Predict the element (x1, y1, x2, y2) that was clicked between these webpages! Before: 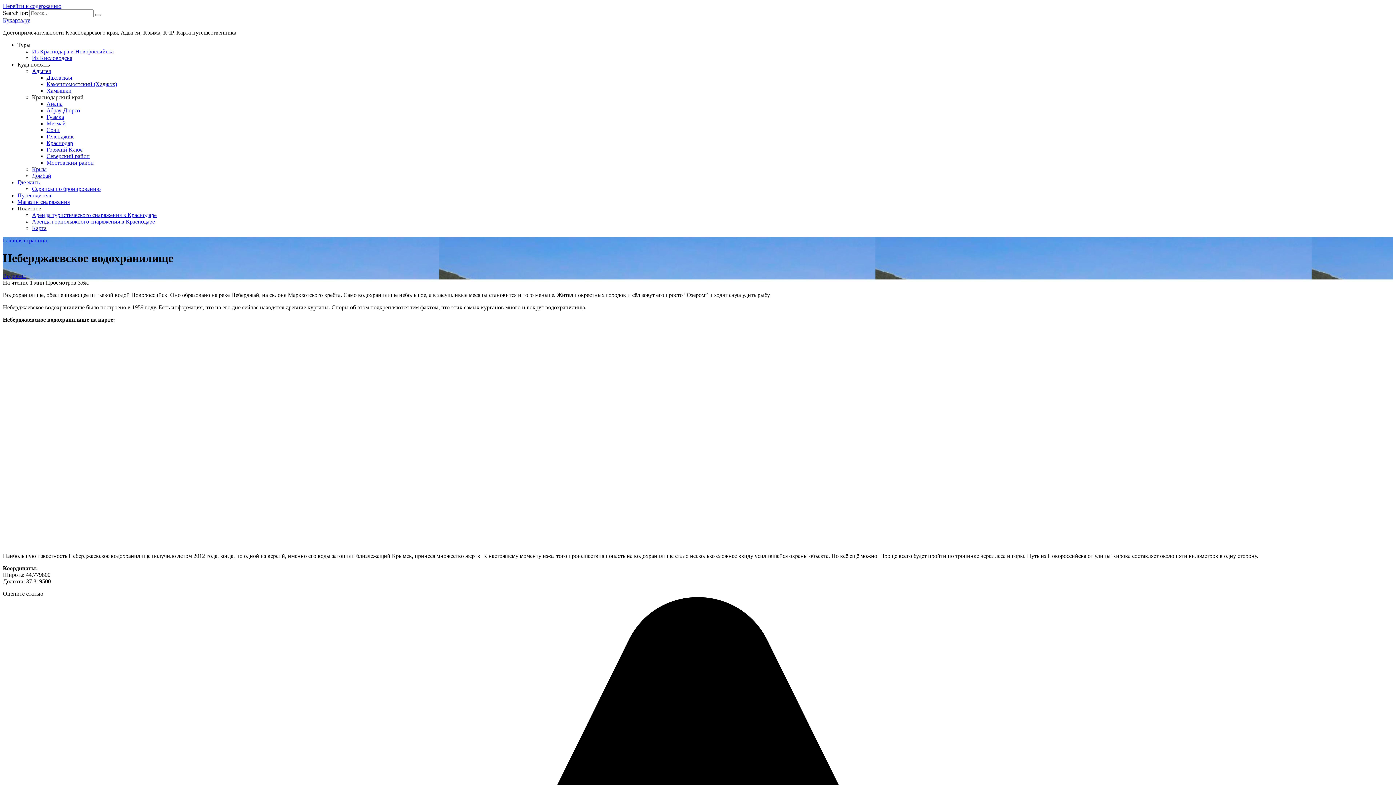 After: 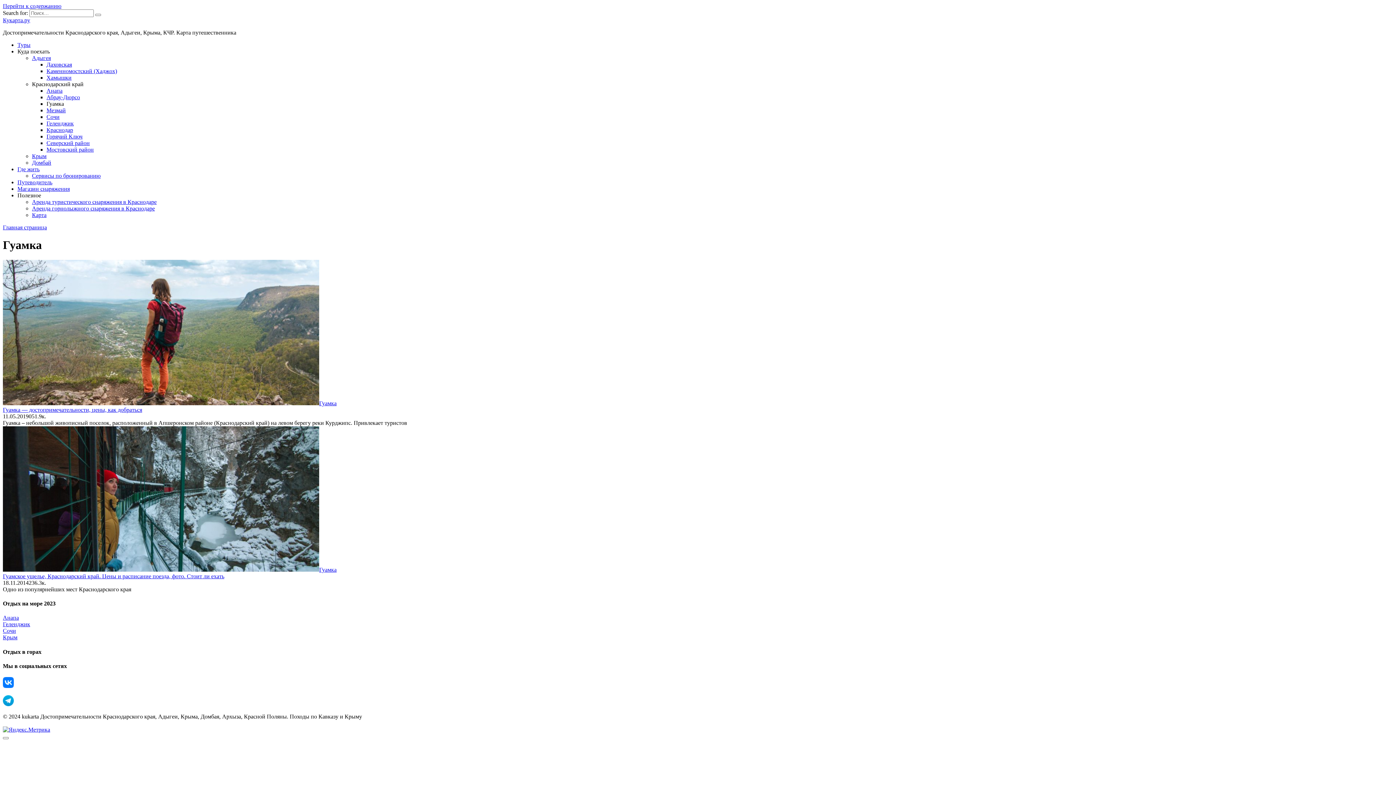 Action: bbox: (46, 113, 64, 120) label: Гуамка